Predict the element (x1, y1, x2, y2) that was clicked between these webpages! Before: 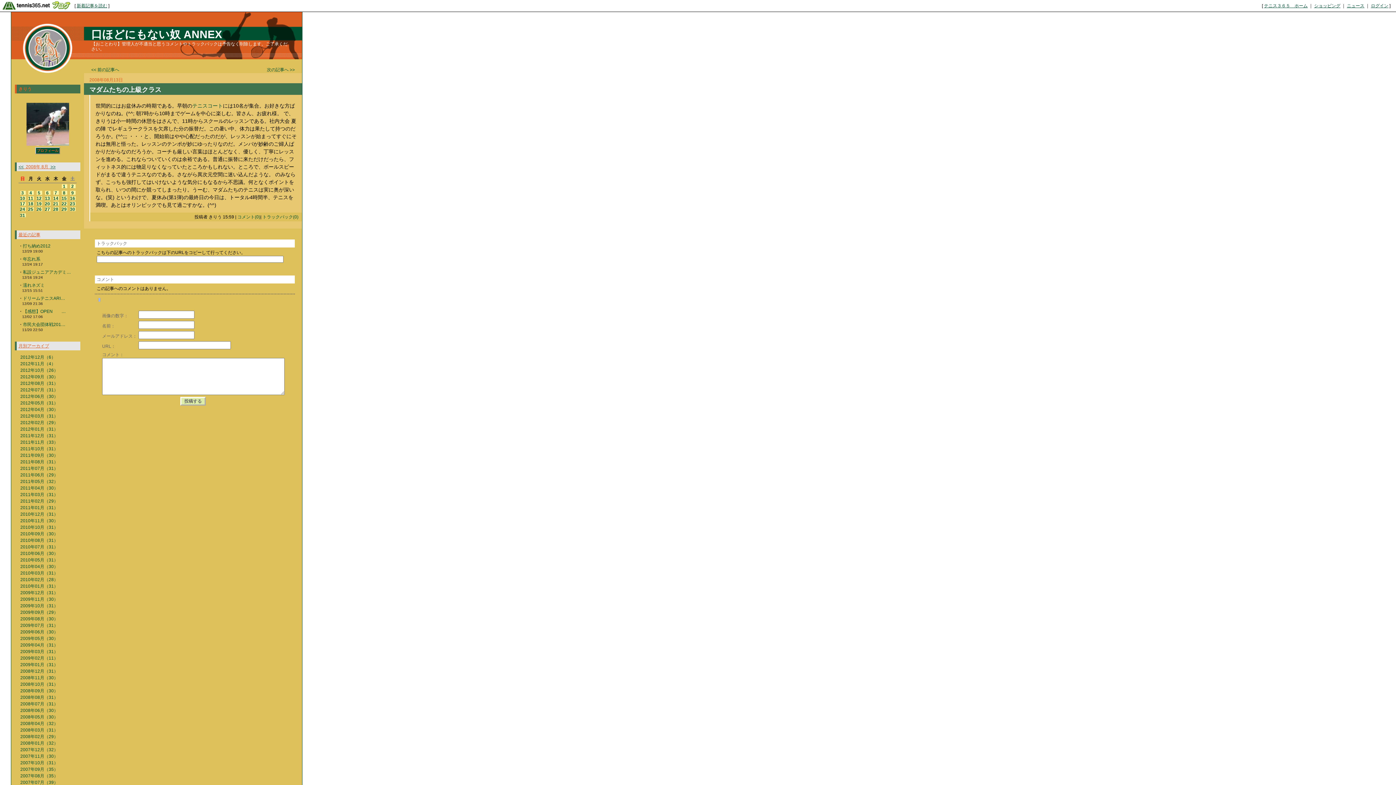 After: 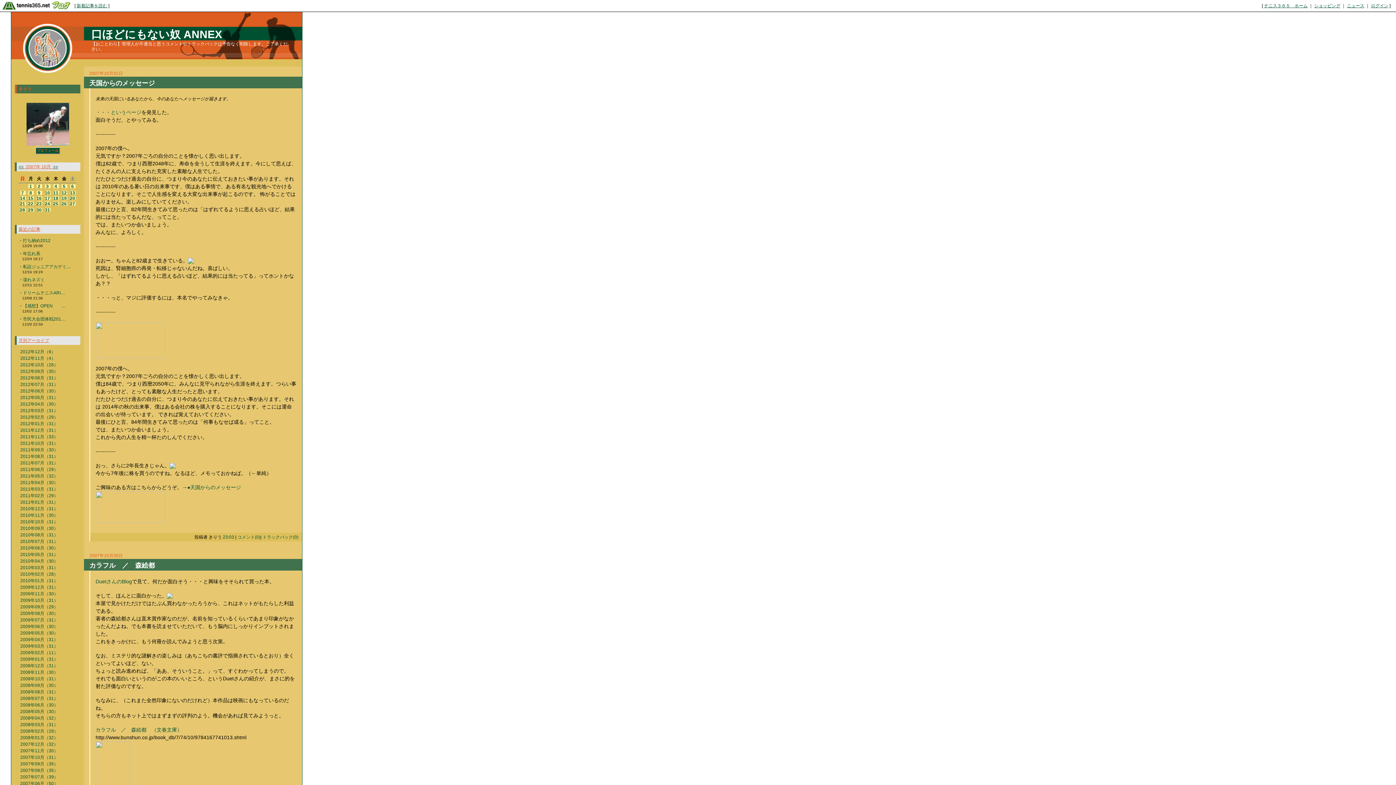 Action: bbox: (20, 760, 58, 765) label: 2007年10月（31）